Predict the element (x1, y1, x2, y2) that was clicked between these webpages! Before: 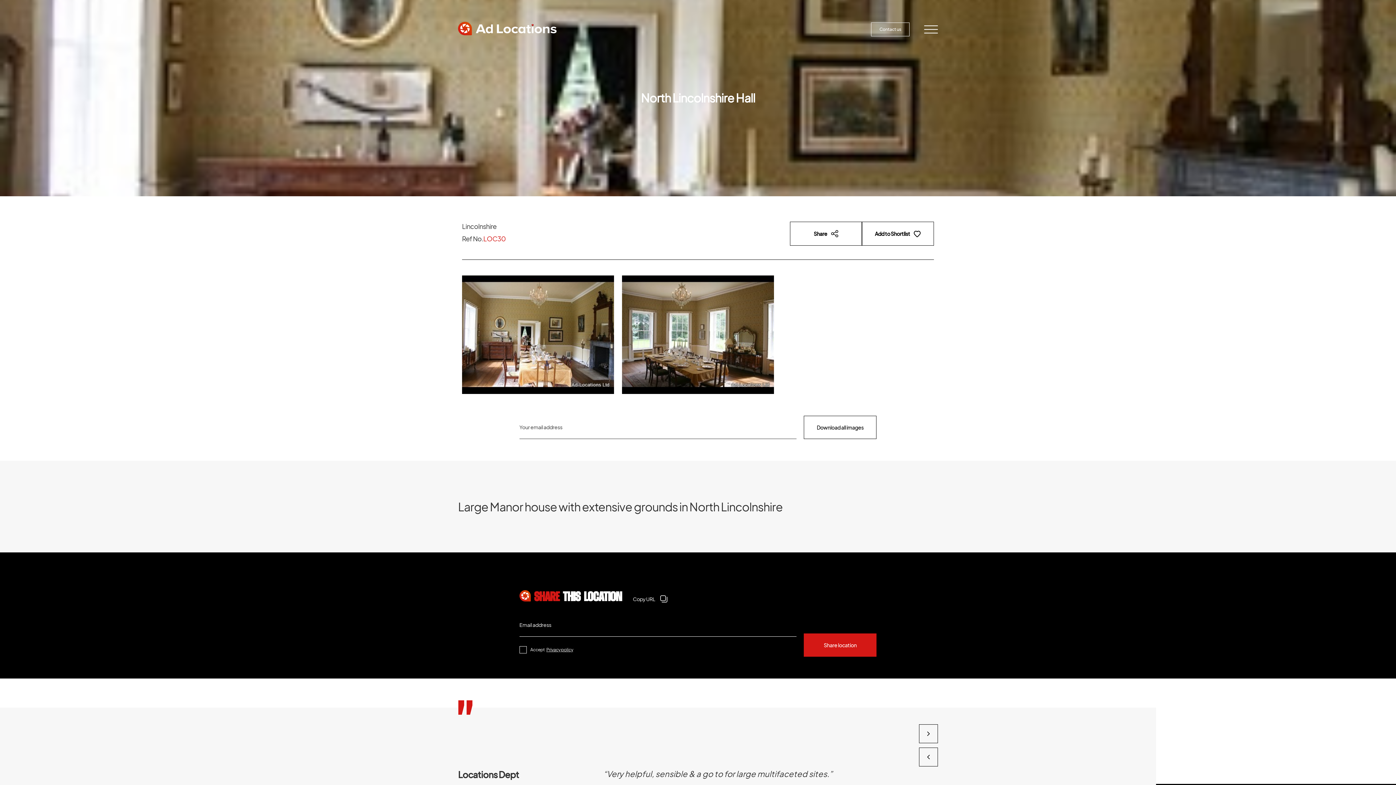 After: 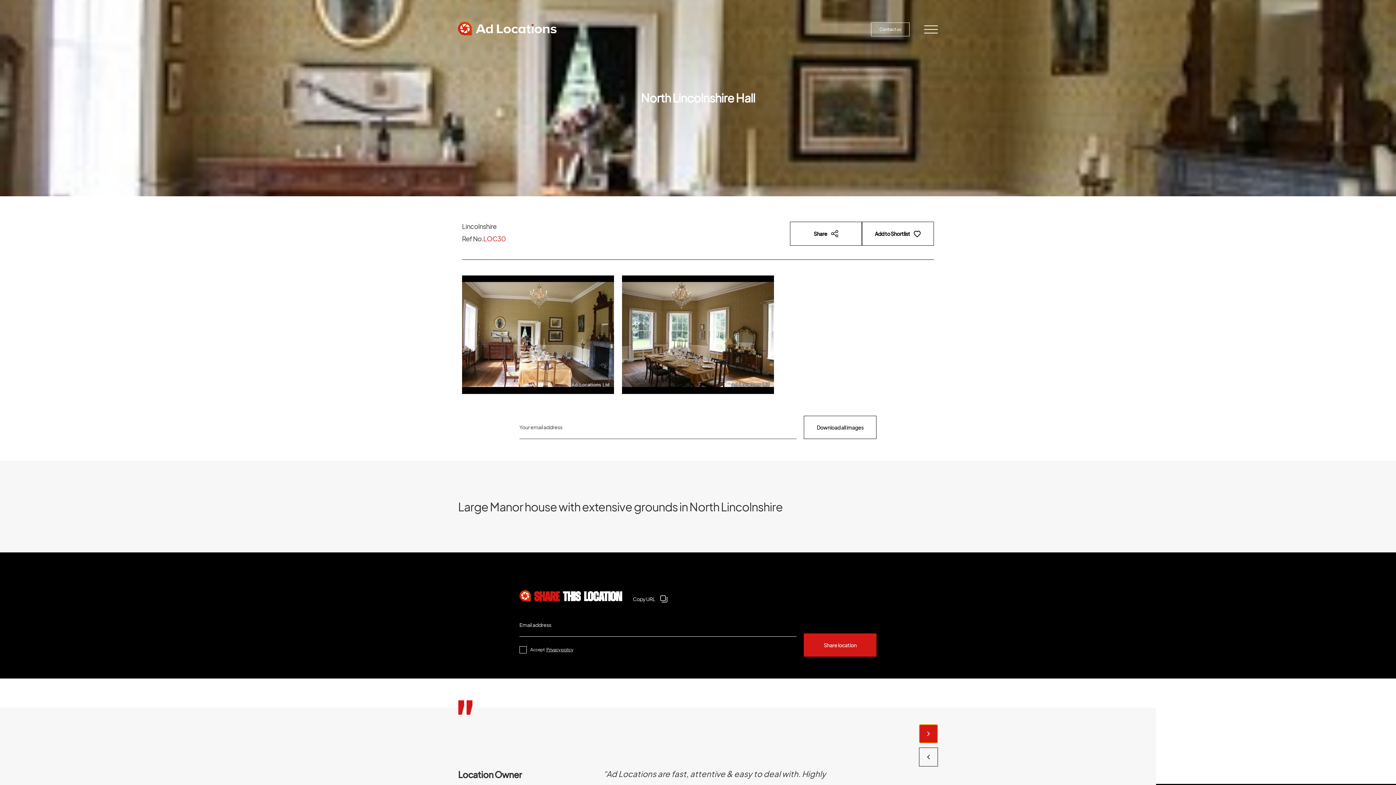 Action: bbox: (919, 724, 938, 743)